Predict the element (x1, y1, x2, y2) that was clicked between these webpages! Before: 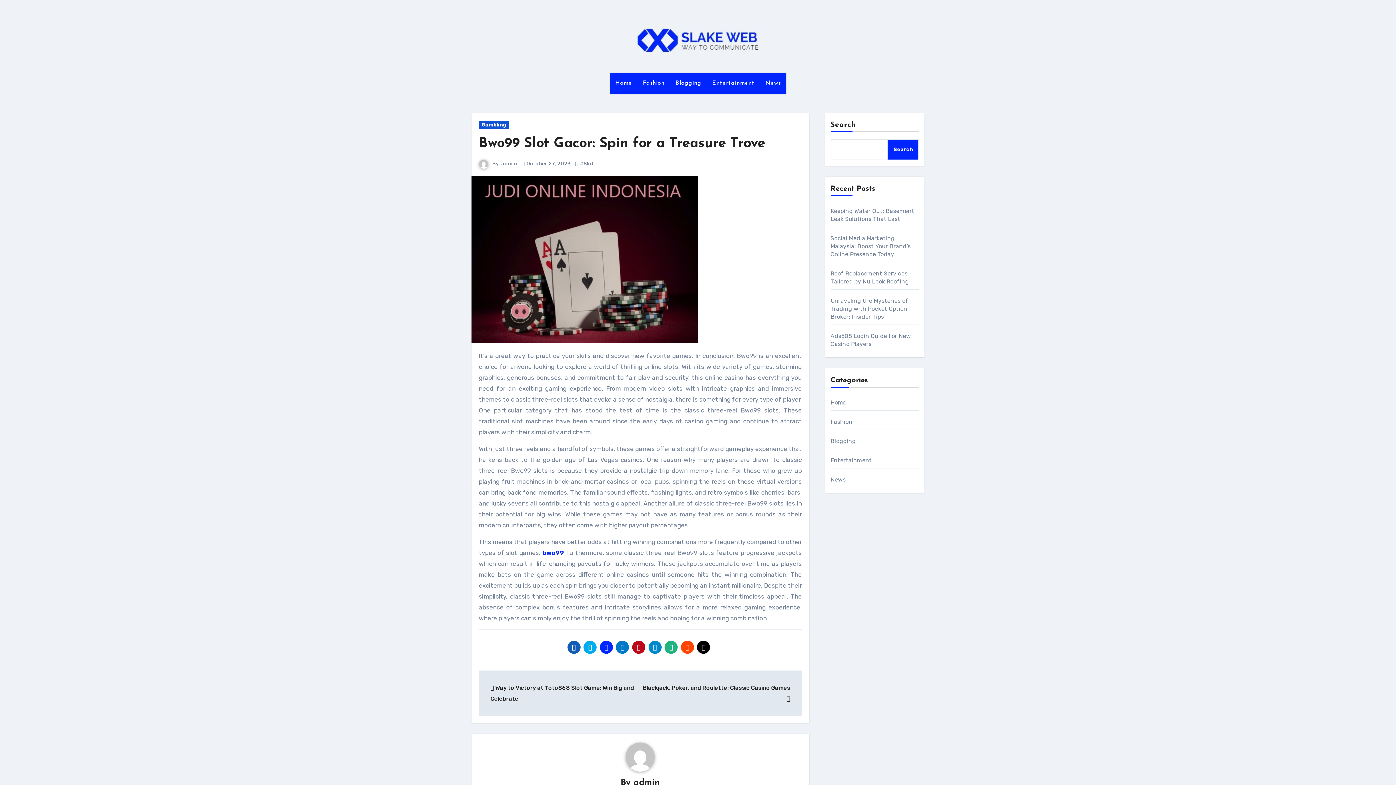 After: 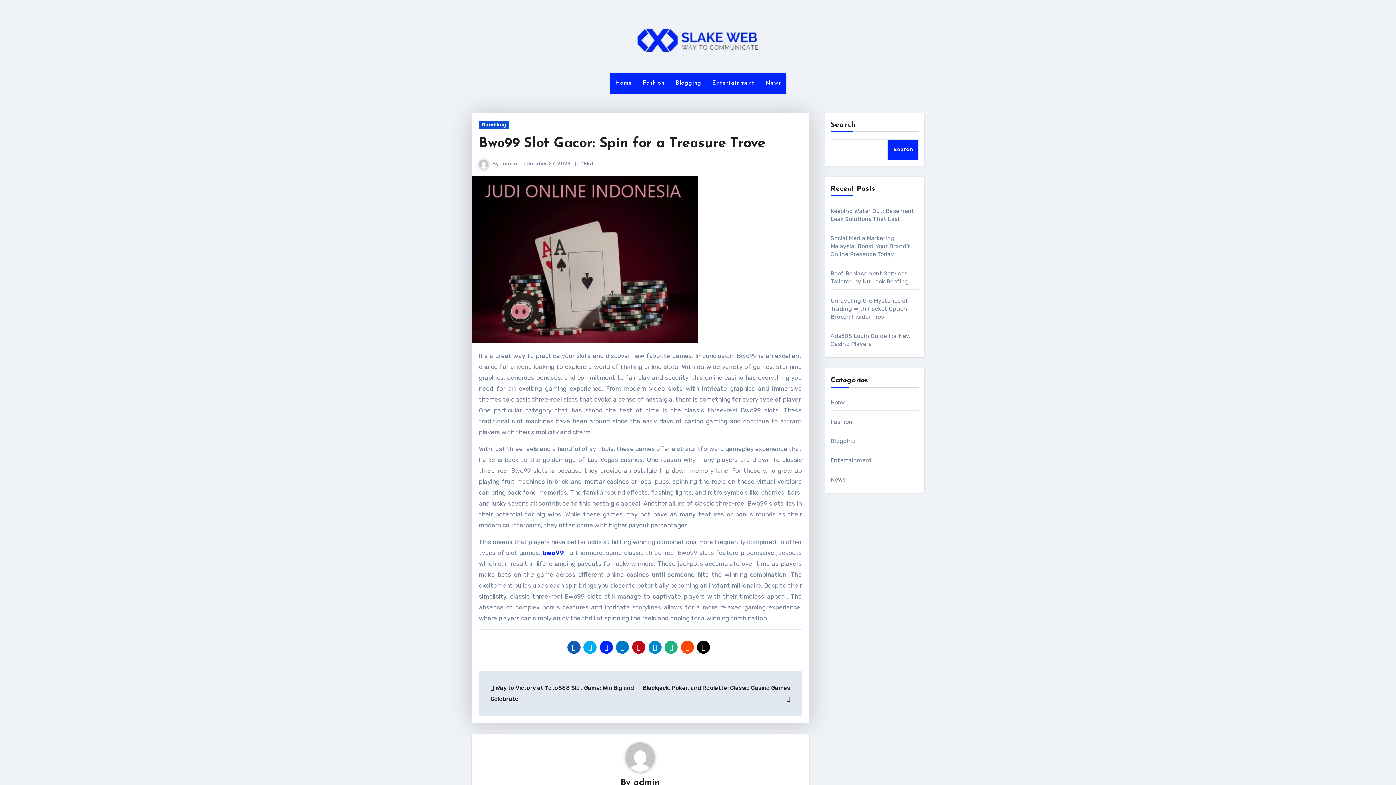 Action: bbox: (583, 641, 596, 654)